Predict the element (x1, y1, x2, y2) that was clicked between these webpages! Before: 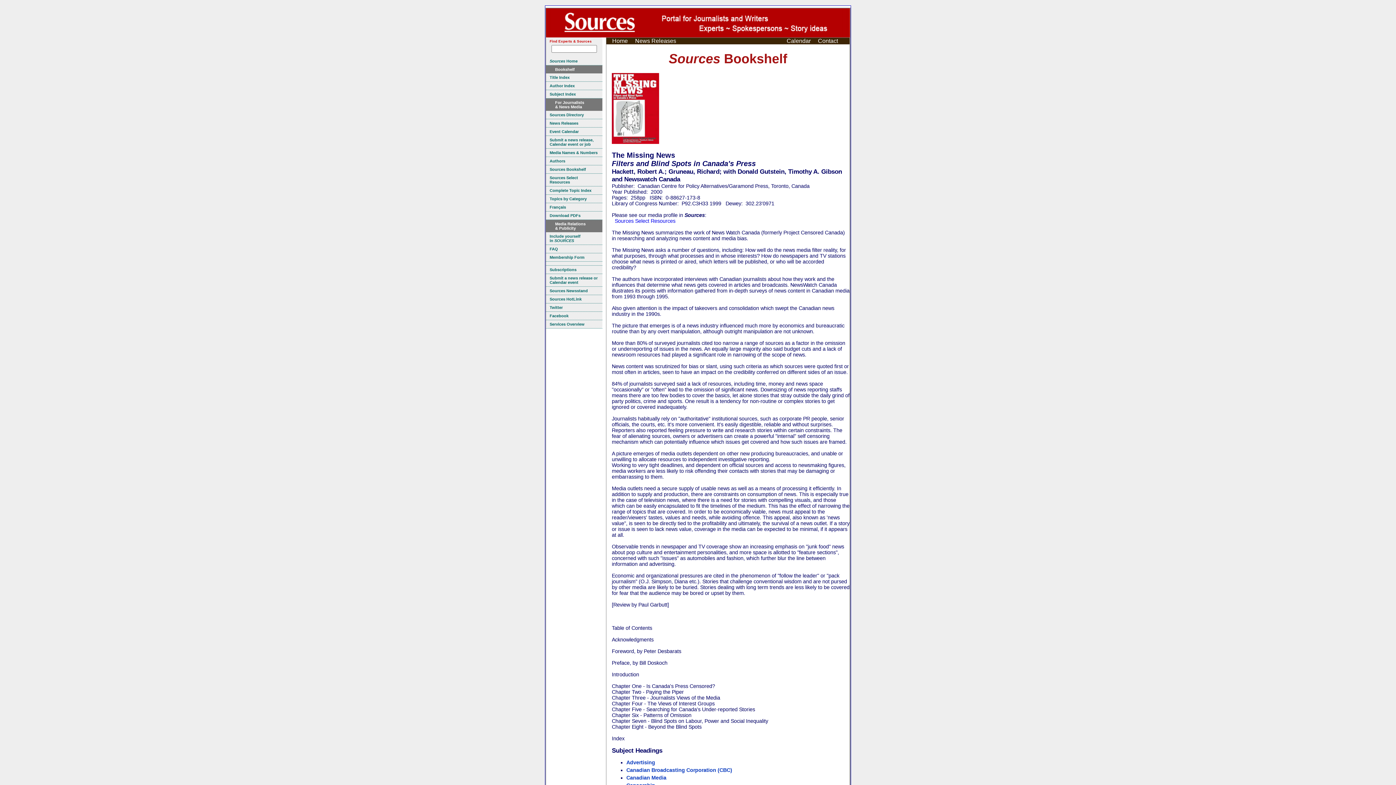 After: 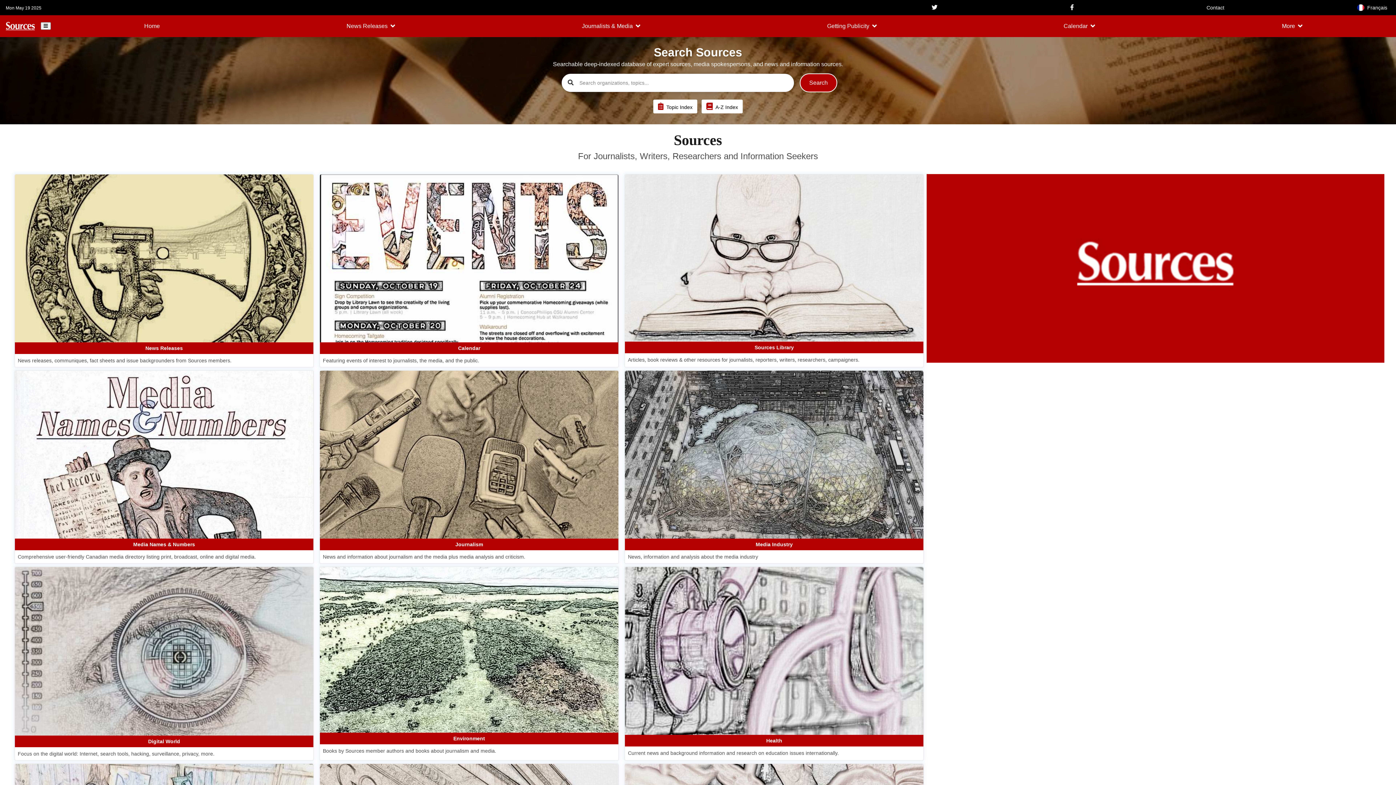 Action: bbox: (546, 57, 602, 65) label: Sources Home